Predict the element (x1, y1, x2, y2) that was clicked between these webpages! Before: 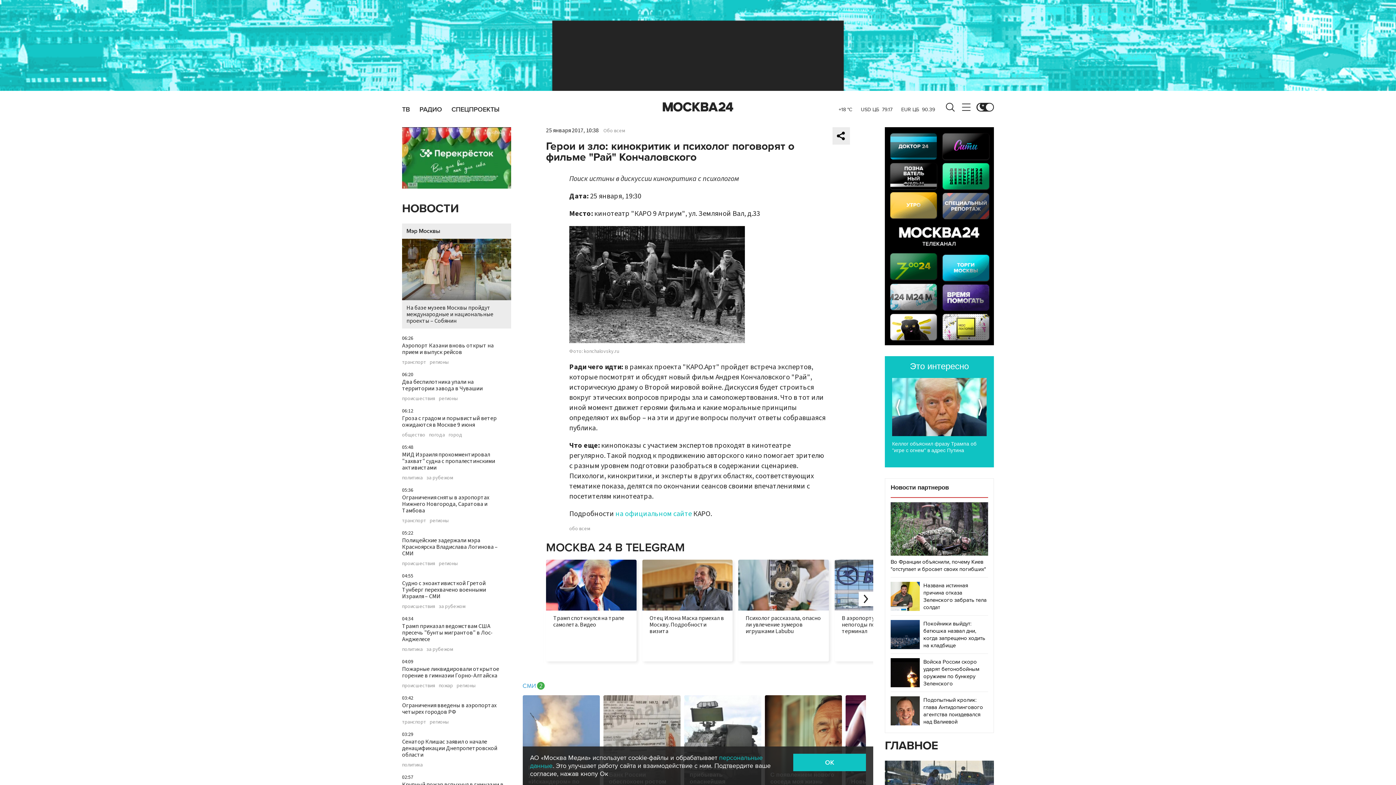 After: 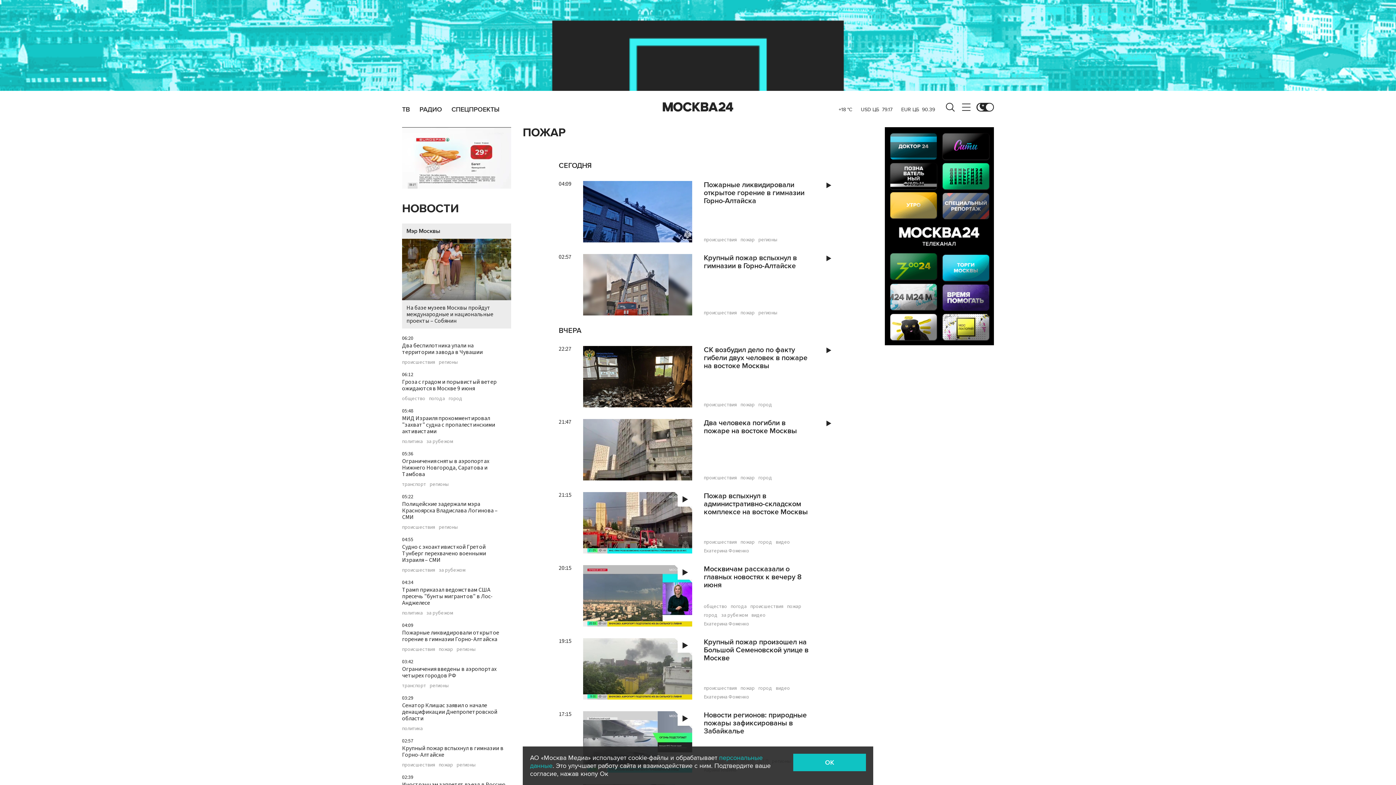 Action: bbox: (438, 683, 453, 688) label: пожар